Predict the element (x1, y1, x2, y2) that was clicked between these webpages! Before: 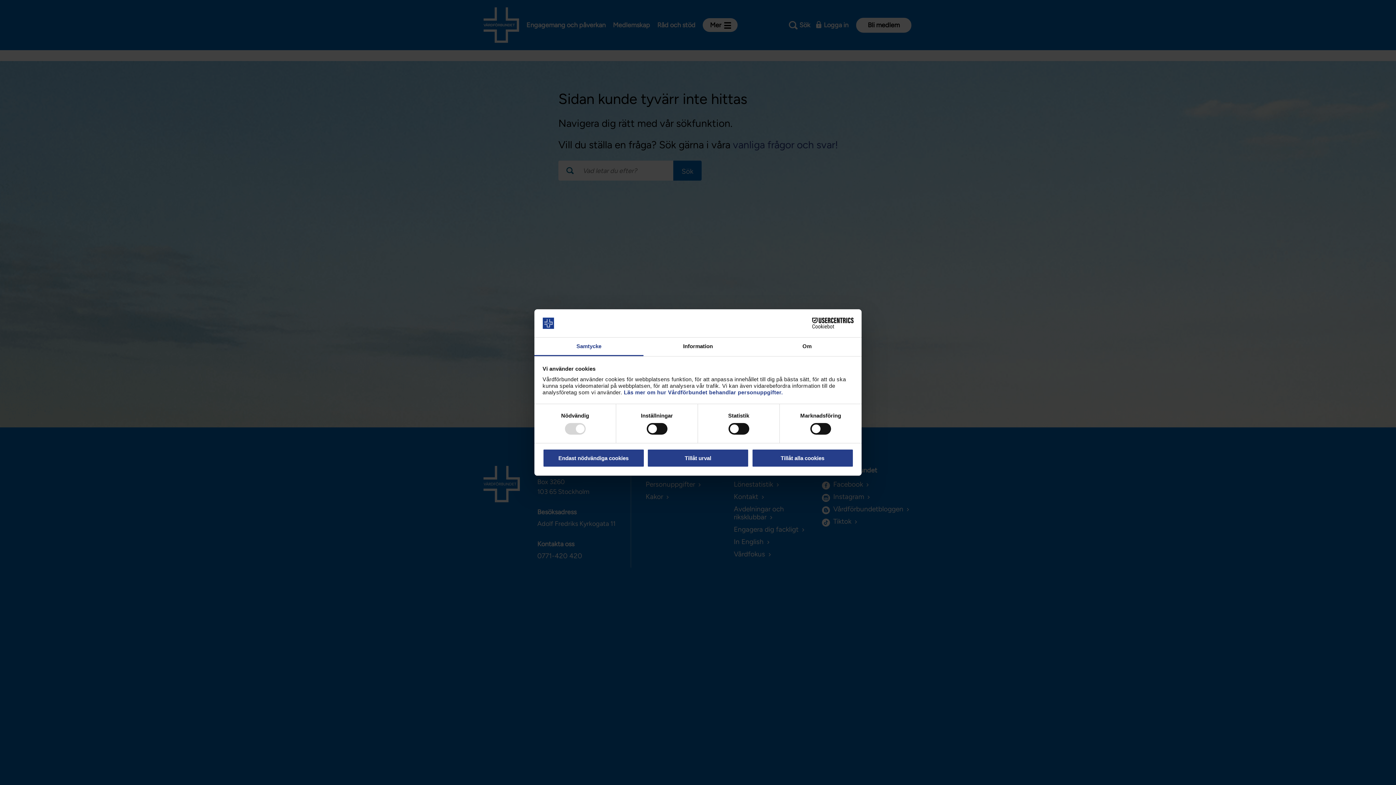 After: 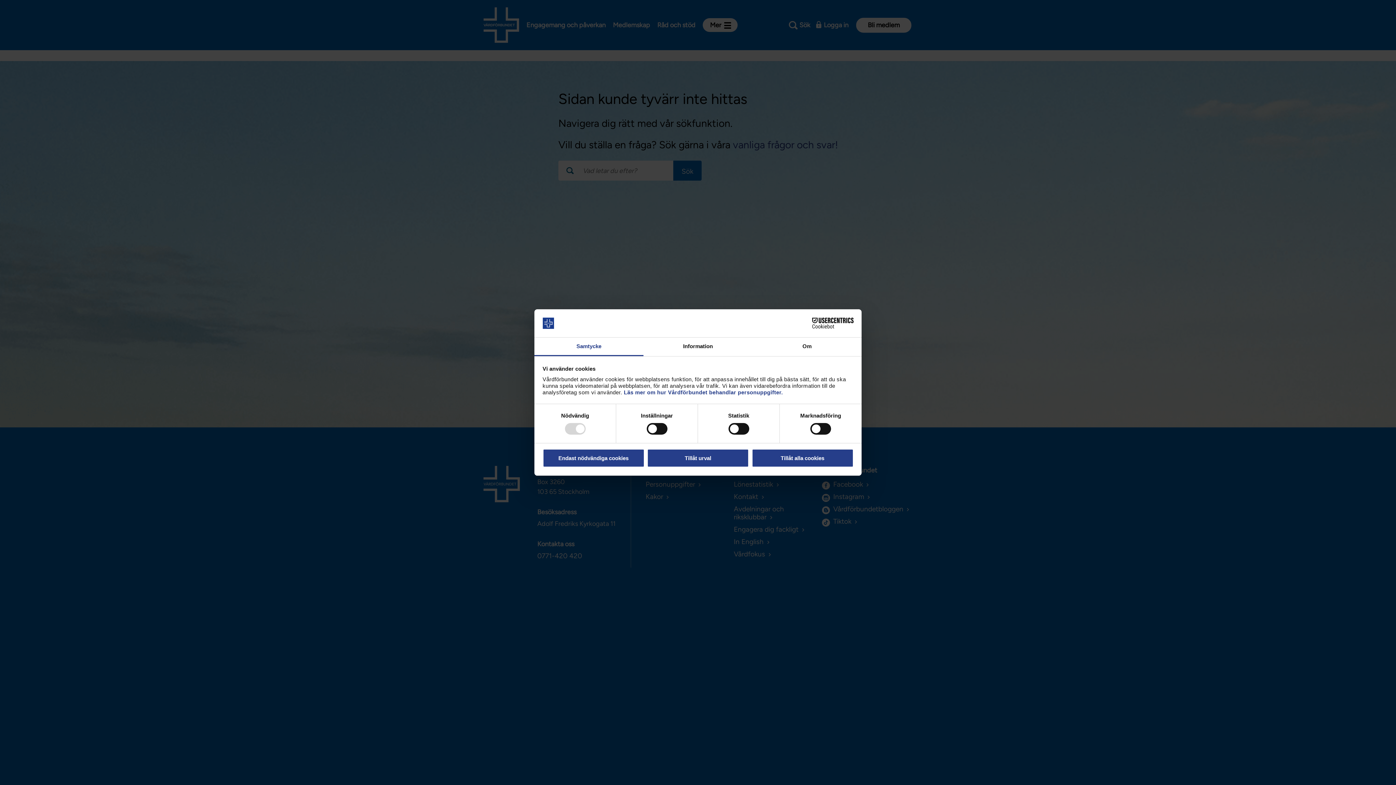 Action: label: Cookiebot - opens in a new window bbox: (790, 317, 853, 328)